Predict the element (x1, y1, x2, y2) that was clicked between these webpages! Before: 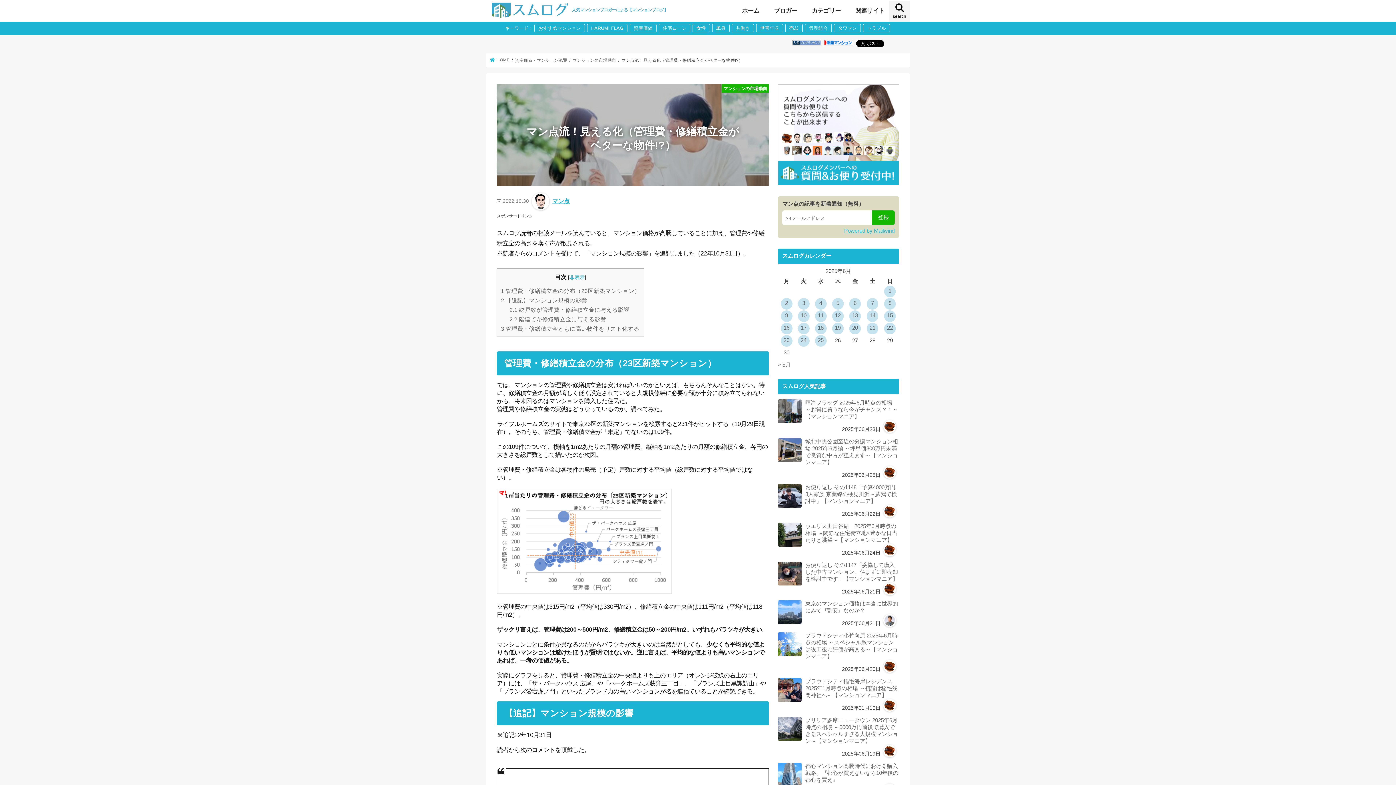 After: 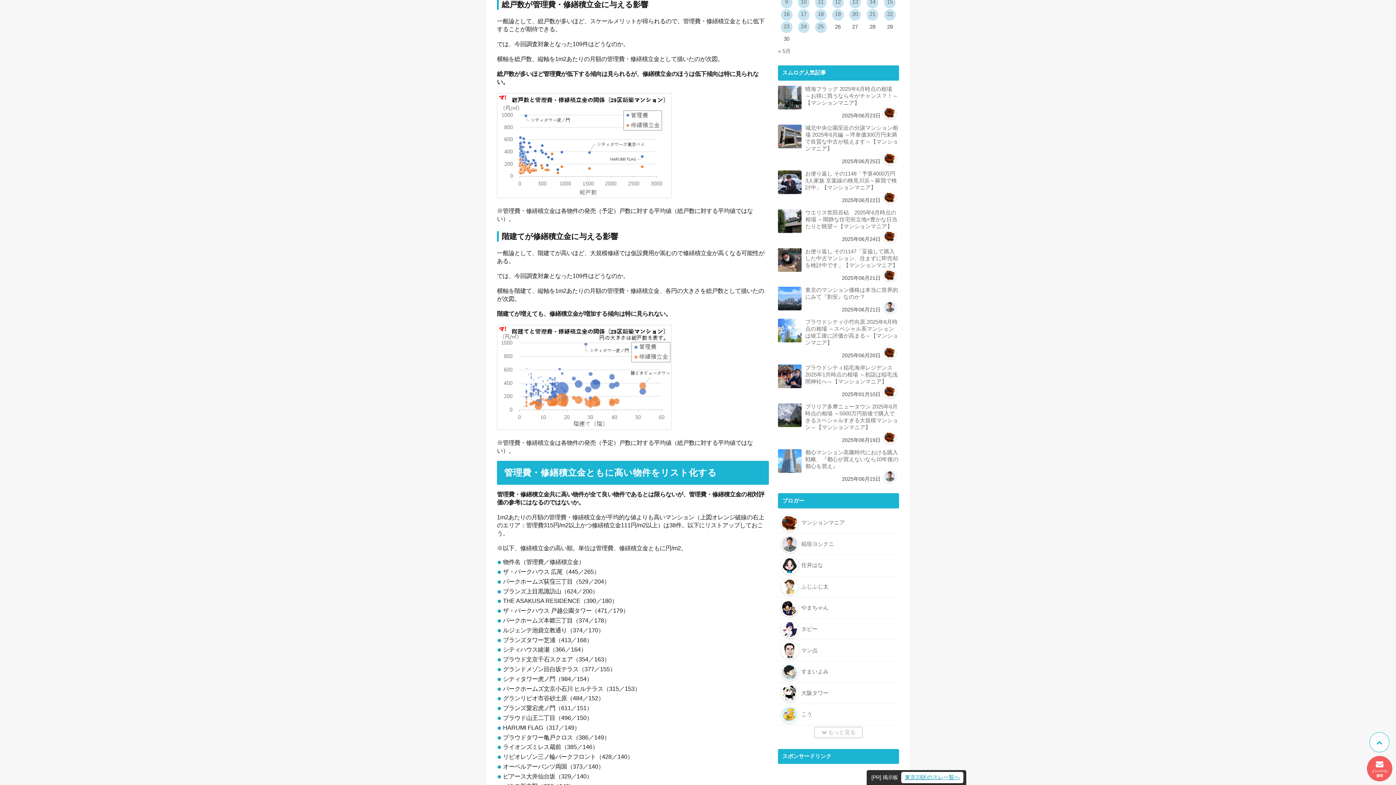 Action: bbox: (509, 306, 629, 313) label: 2.1 総戸数が管理費・修繕積立金に与える影響